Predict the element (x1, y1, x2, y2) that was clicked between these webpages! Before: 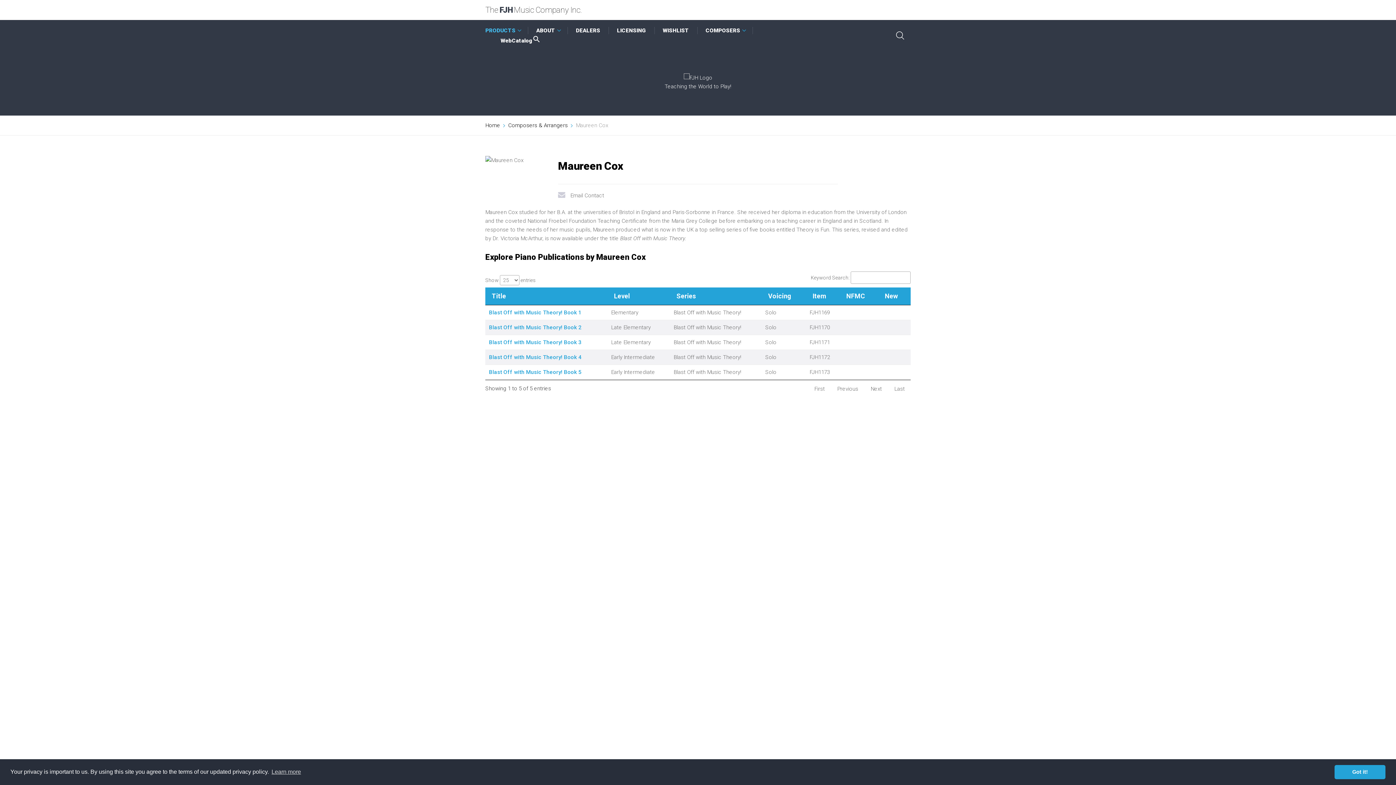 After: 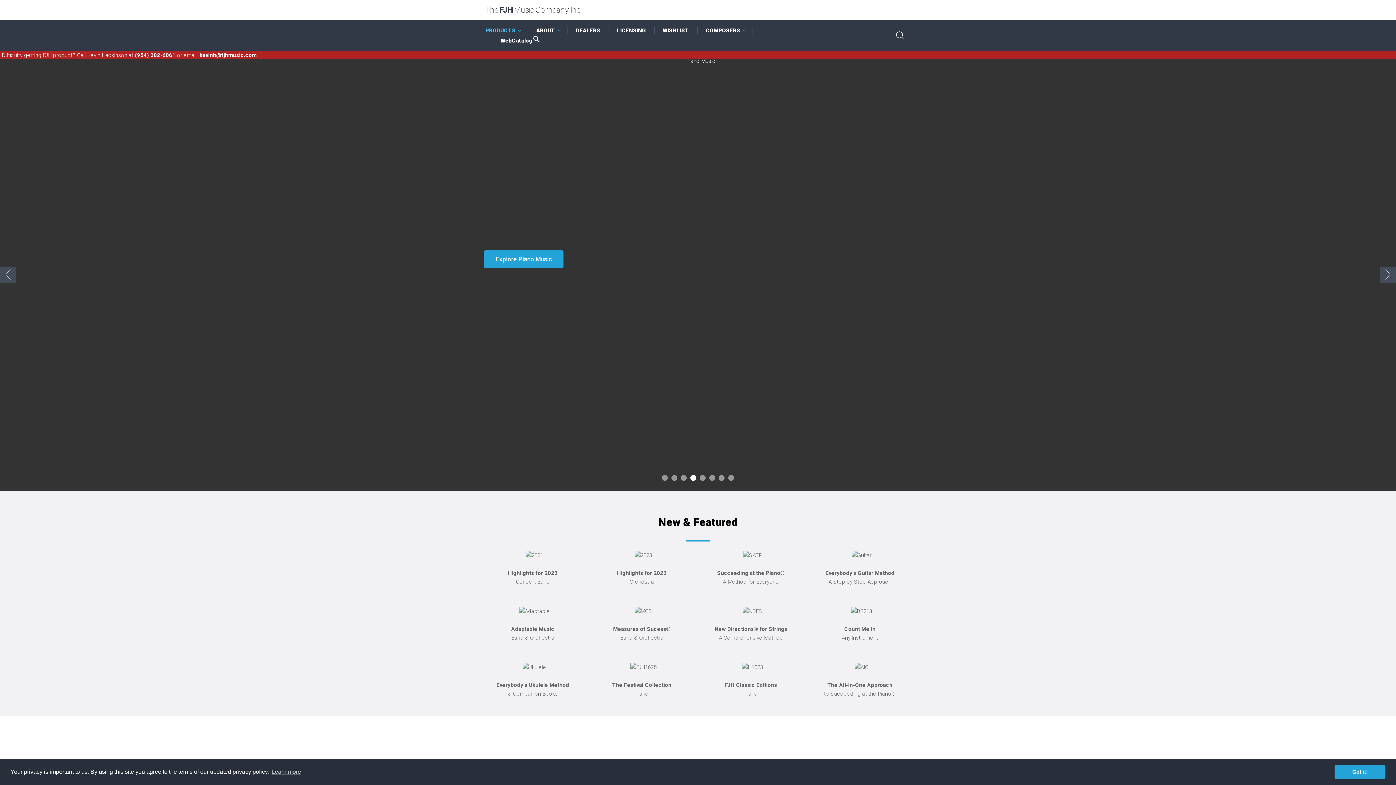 Action: bbox: (485, 121, 500, 129) label: Home